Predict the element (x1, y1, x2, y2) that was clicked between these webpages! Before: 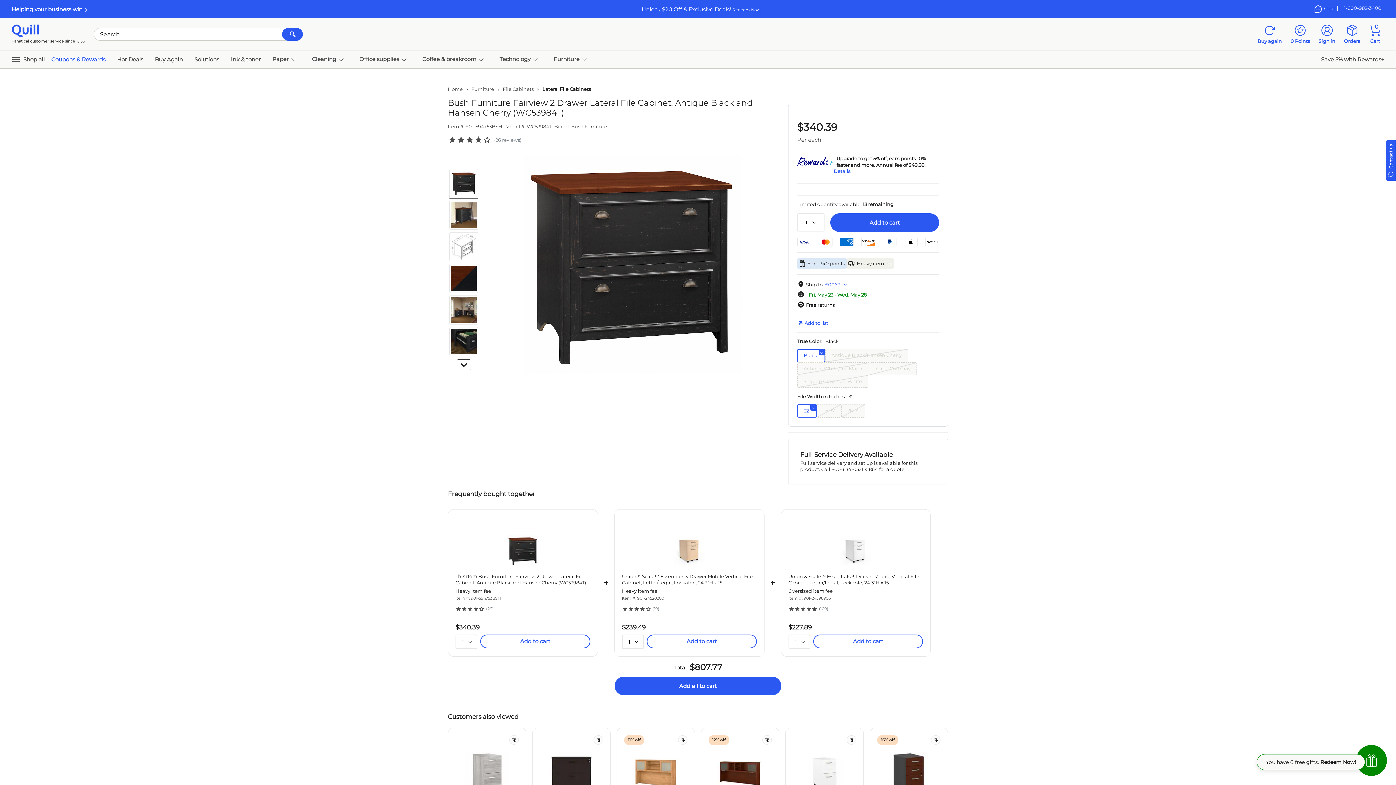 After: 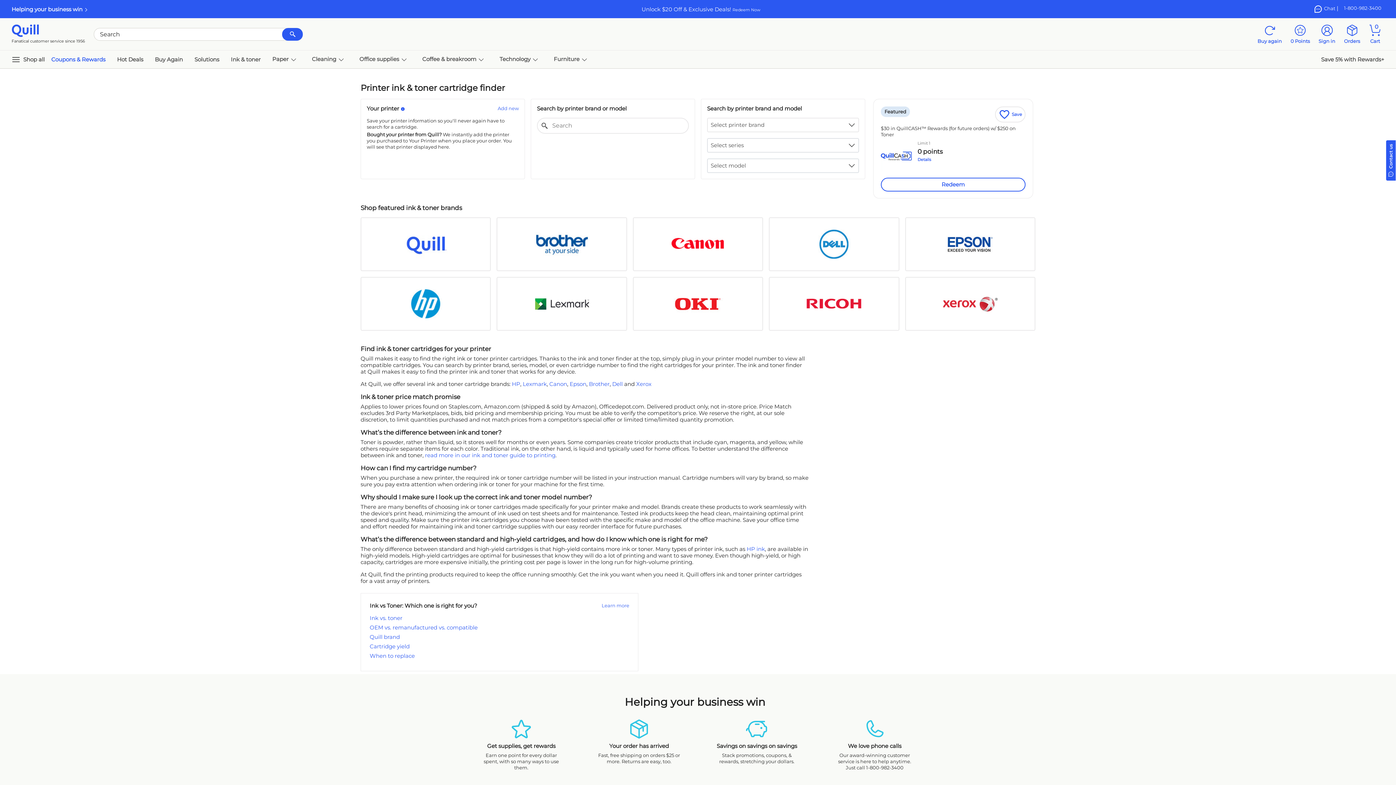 Action: bbox: (225, 53, 266, 65) label: Ink & toner